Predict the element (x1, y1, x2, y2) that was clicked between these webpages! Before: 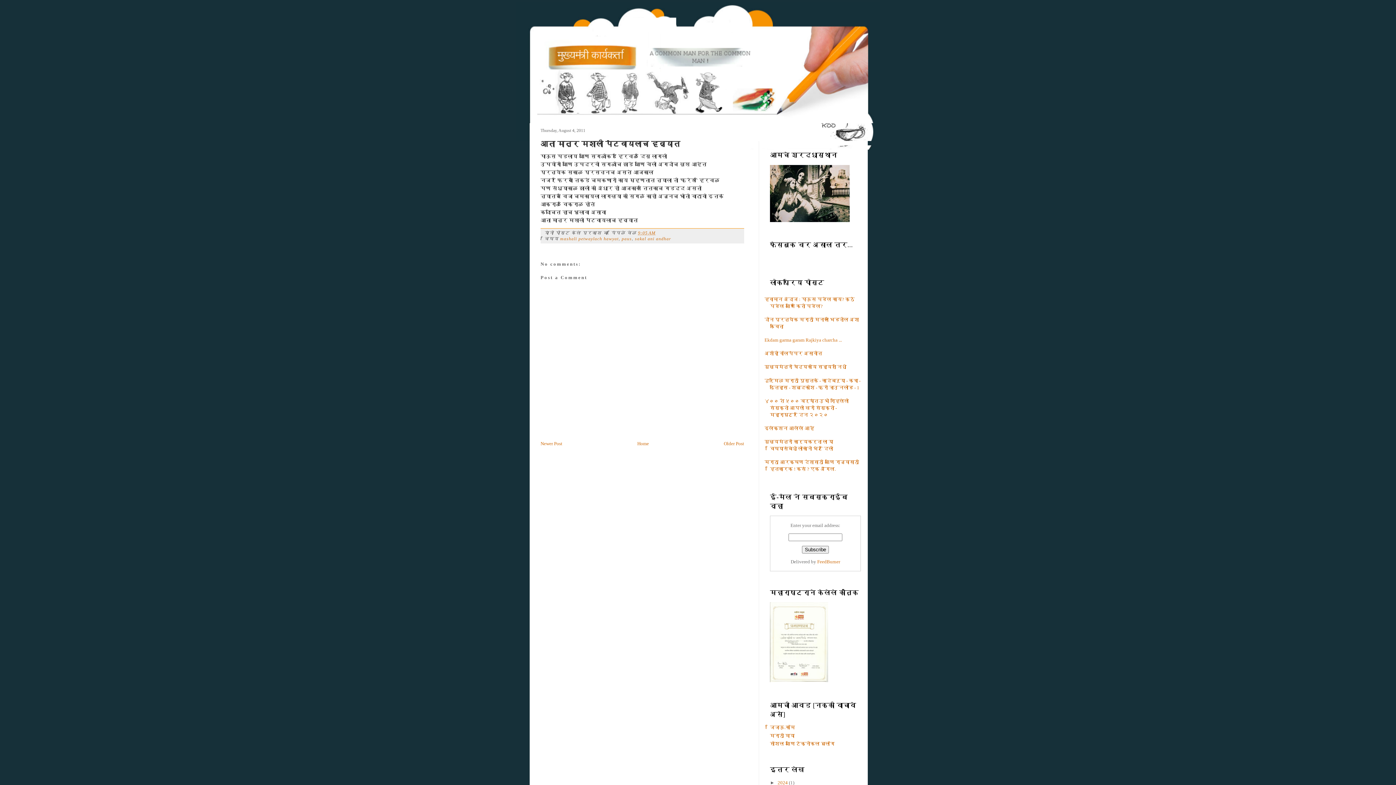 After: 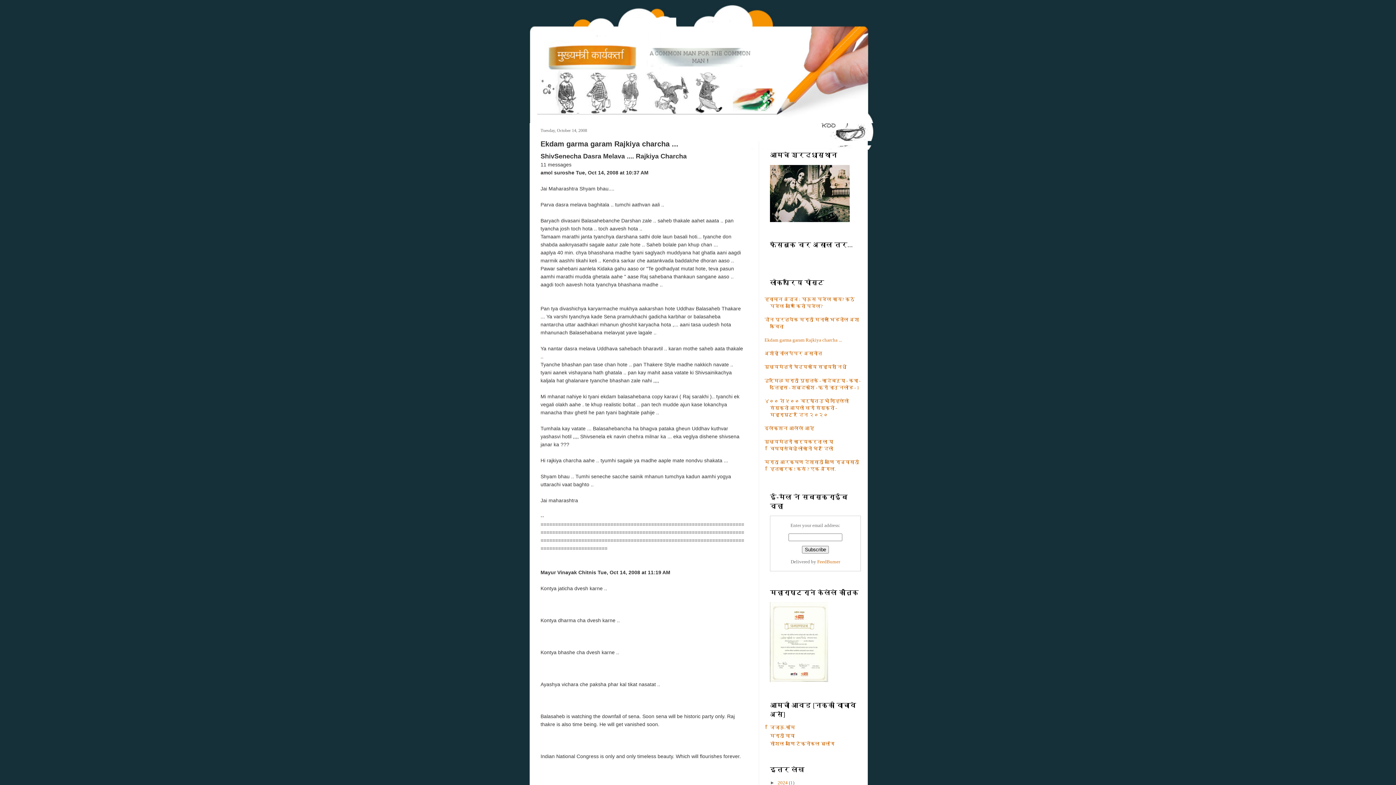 Action: label: Ekdam garma garam Rajkiya charcha ... bbox: (764, 337, 842, 342)